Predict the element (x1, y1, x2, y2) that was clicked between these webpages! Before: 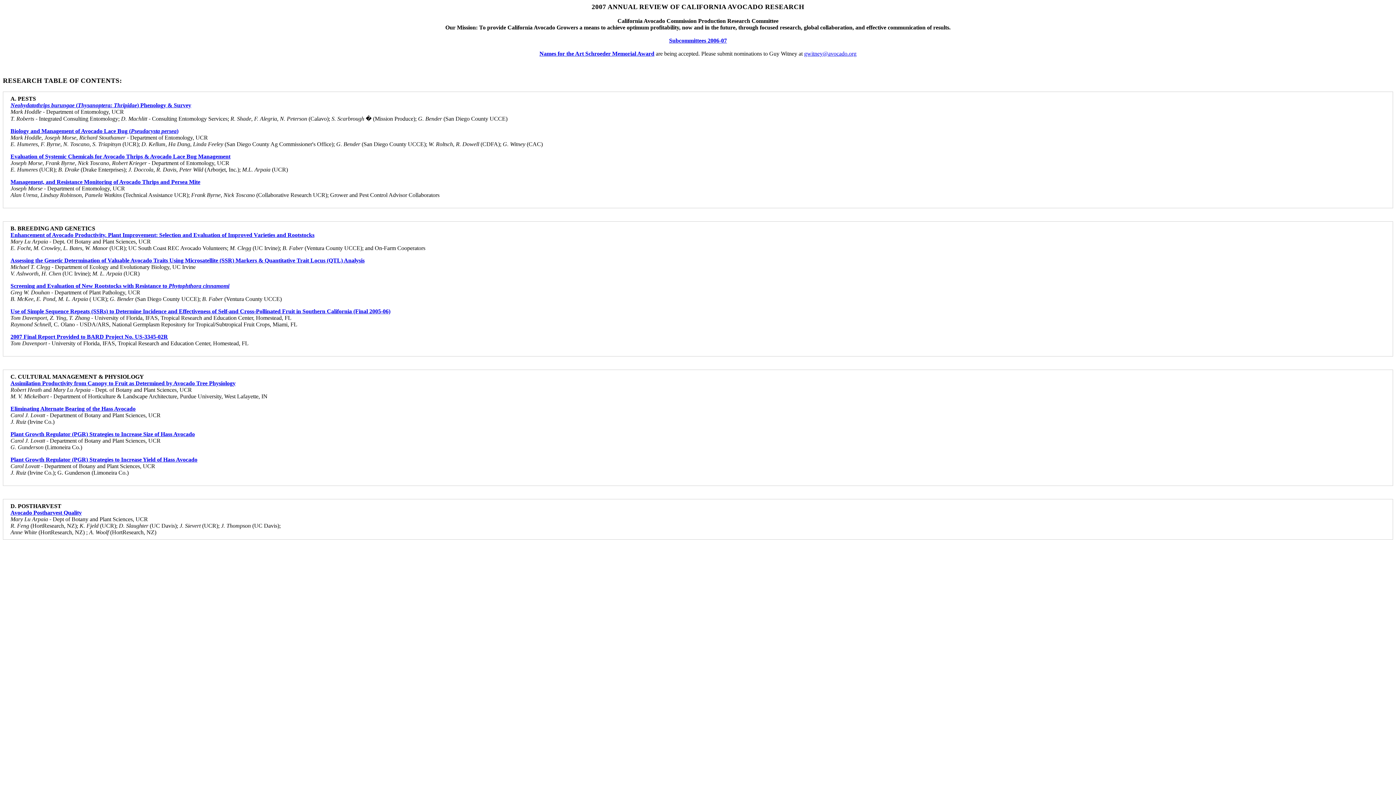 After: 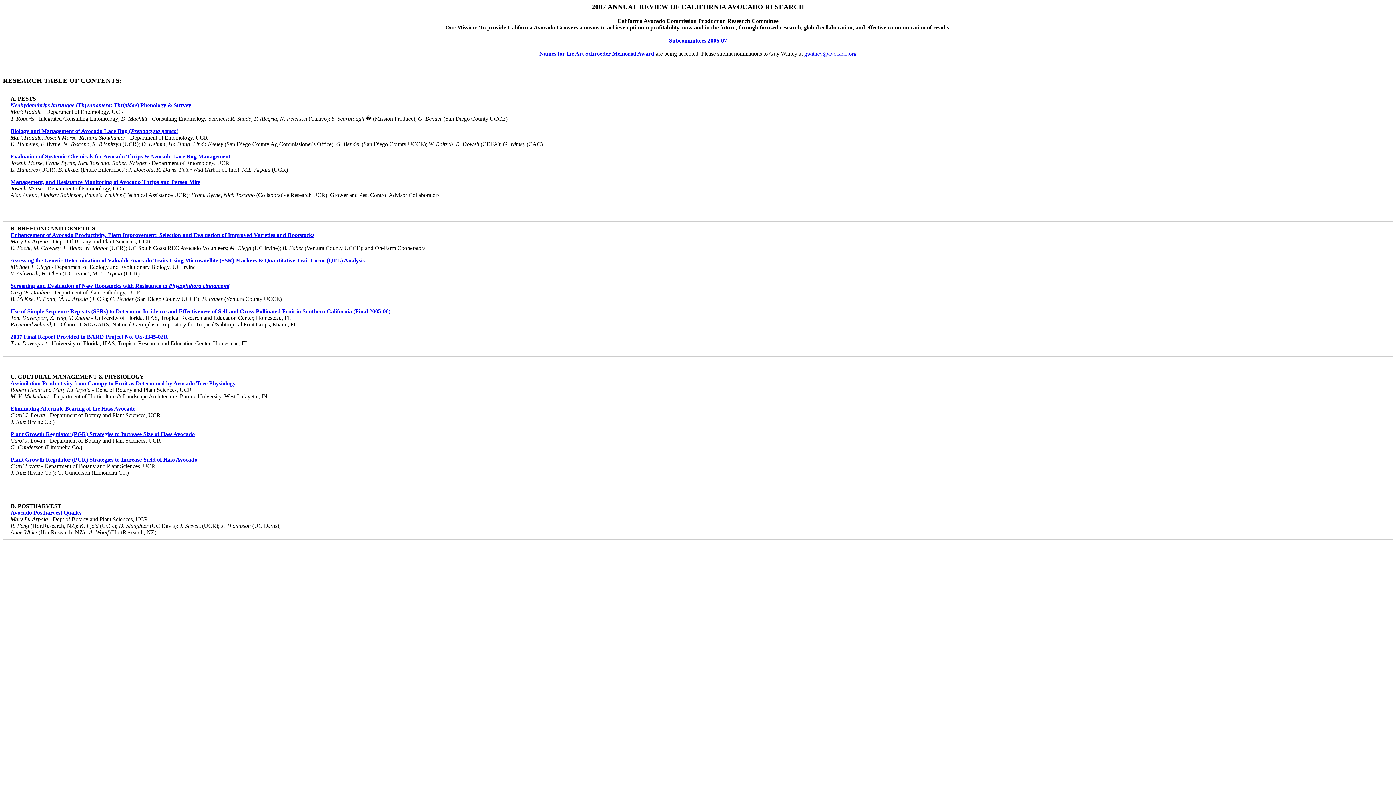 Action: label: Assessing the Genetic Determination of Valuable Avocado Traits Using Microsatellite (SSR) Markers & Quantitative Trait Locus (QTL) Analysis bbox: (10, 257, 364, 263)